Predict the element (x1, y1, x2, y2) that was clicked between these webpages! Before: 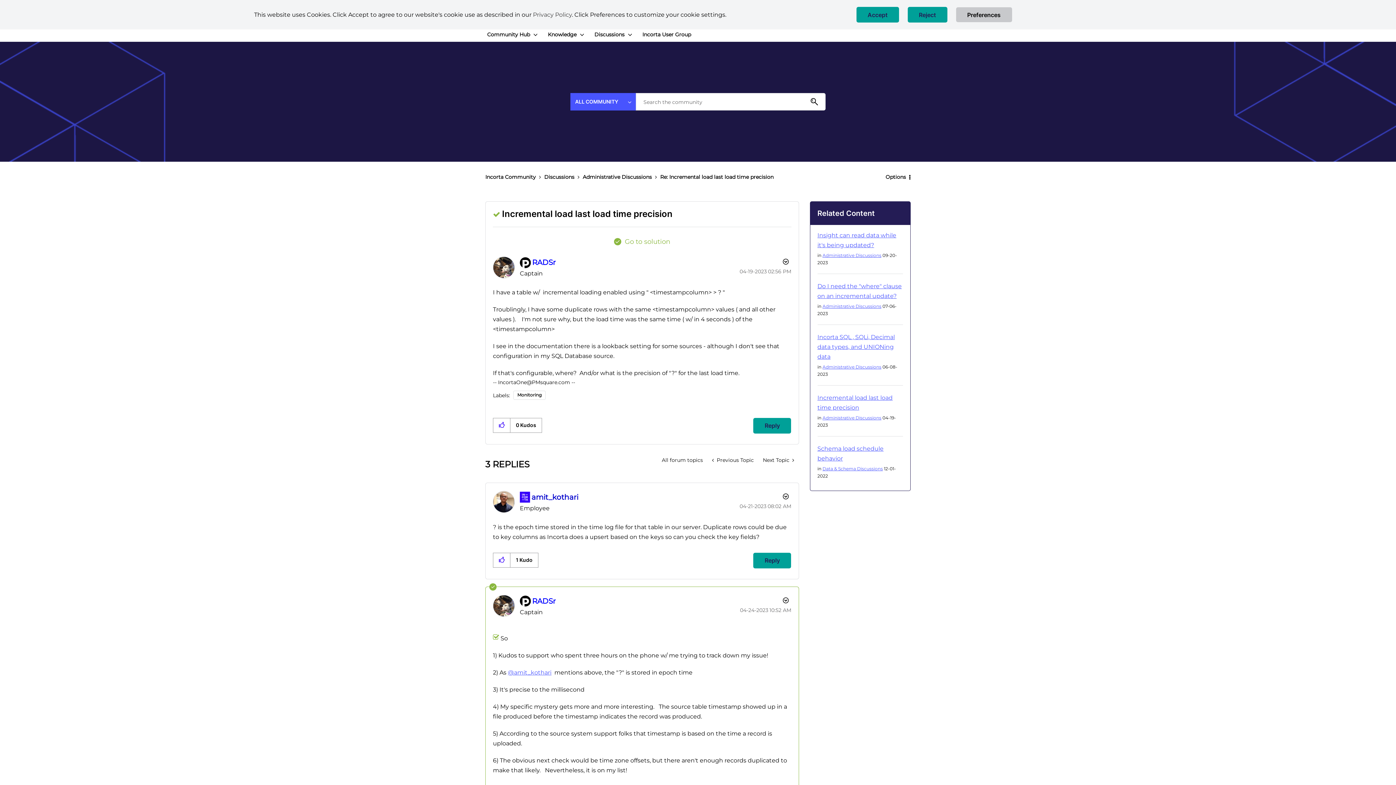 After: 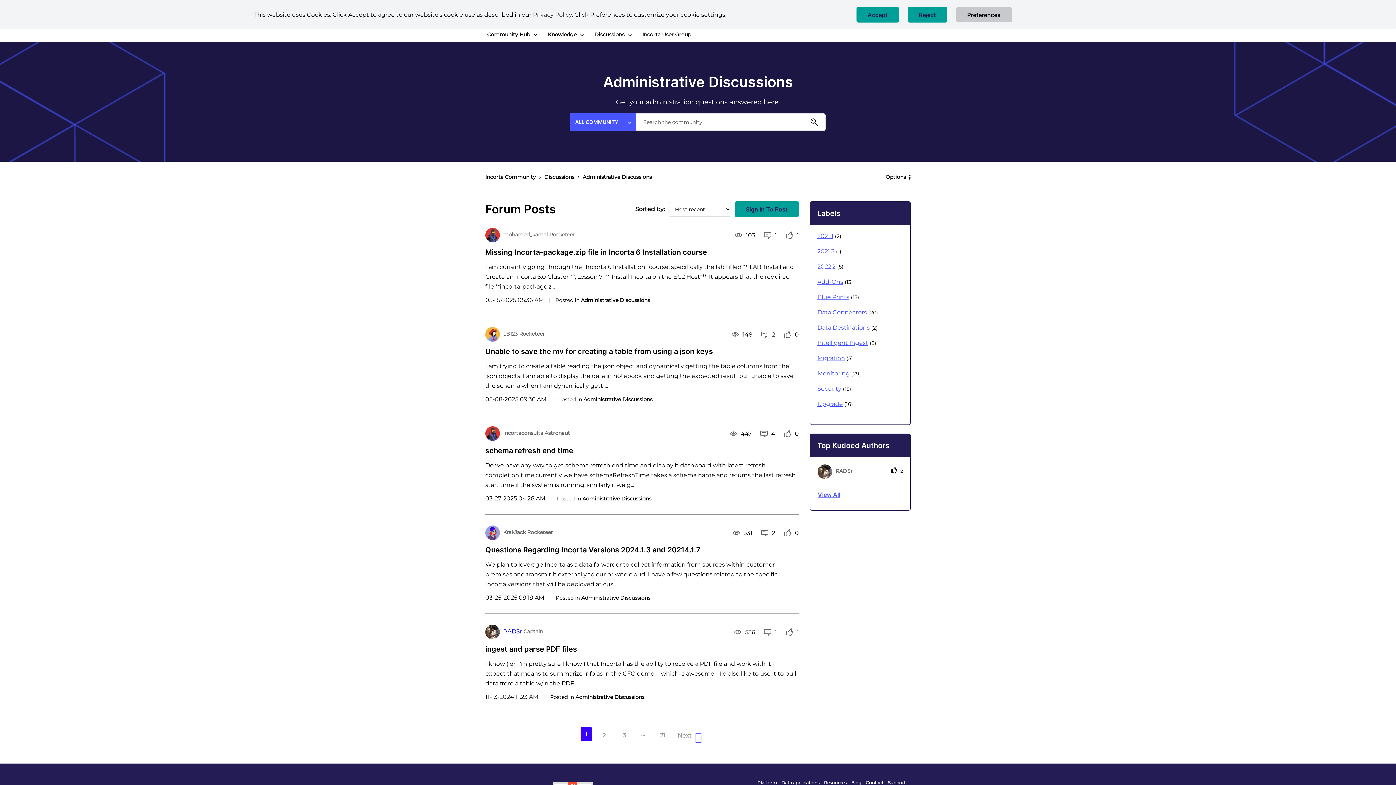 Action: label: Administrative Discussions bbox: (822, 252, 881, 258)